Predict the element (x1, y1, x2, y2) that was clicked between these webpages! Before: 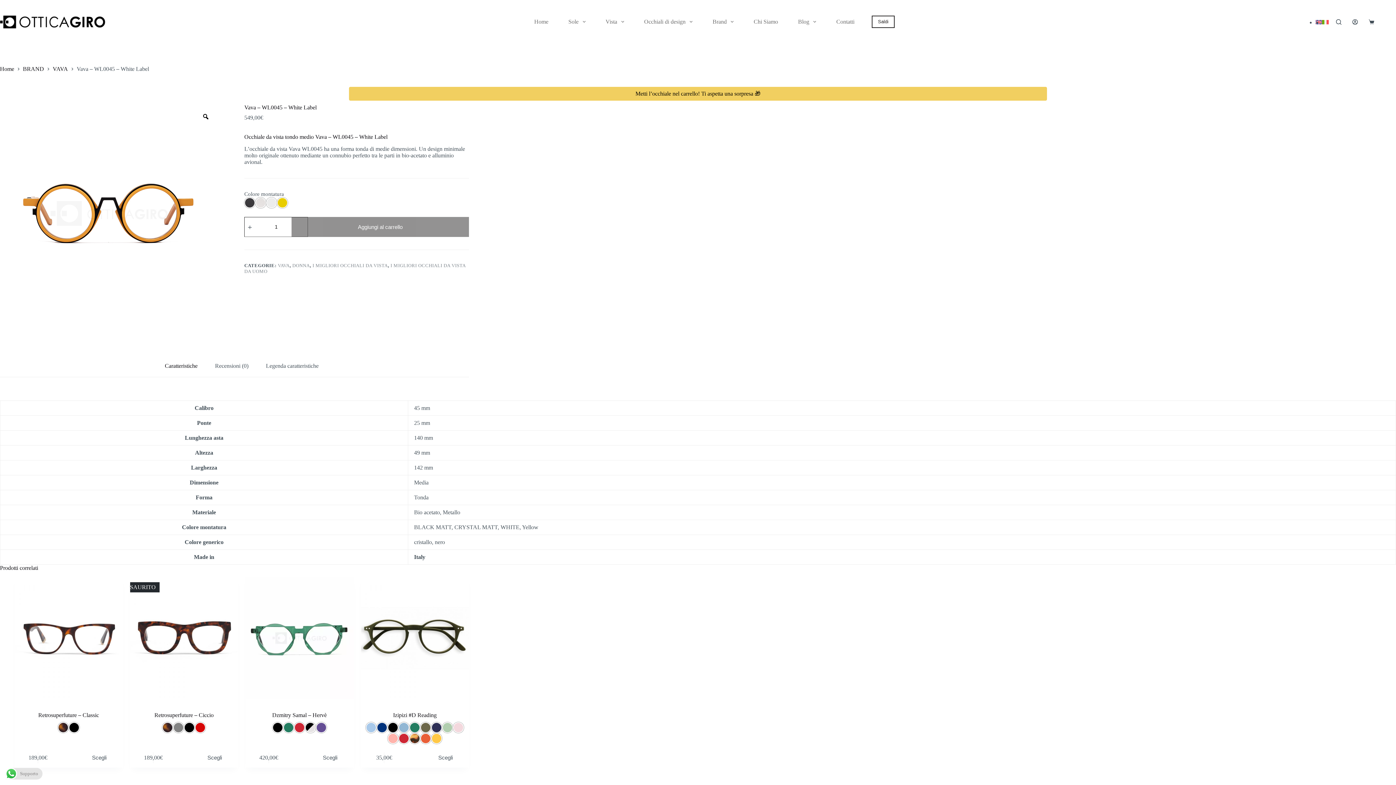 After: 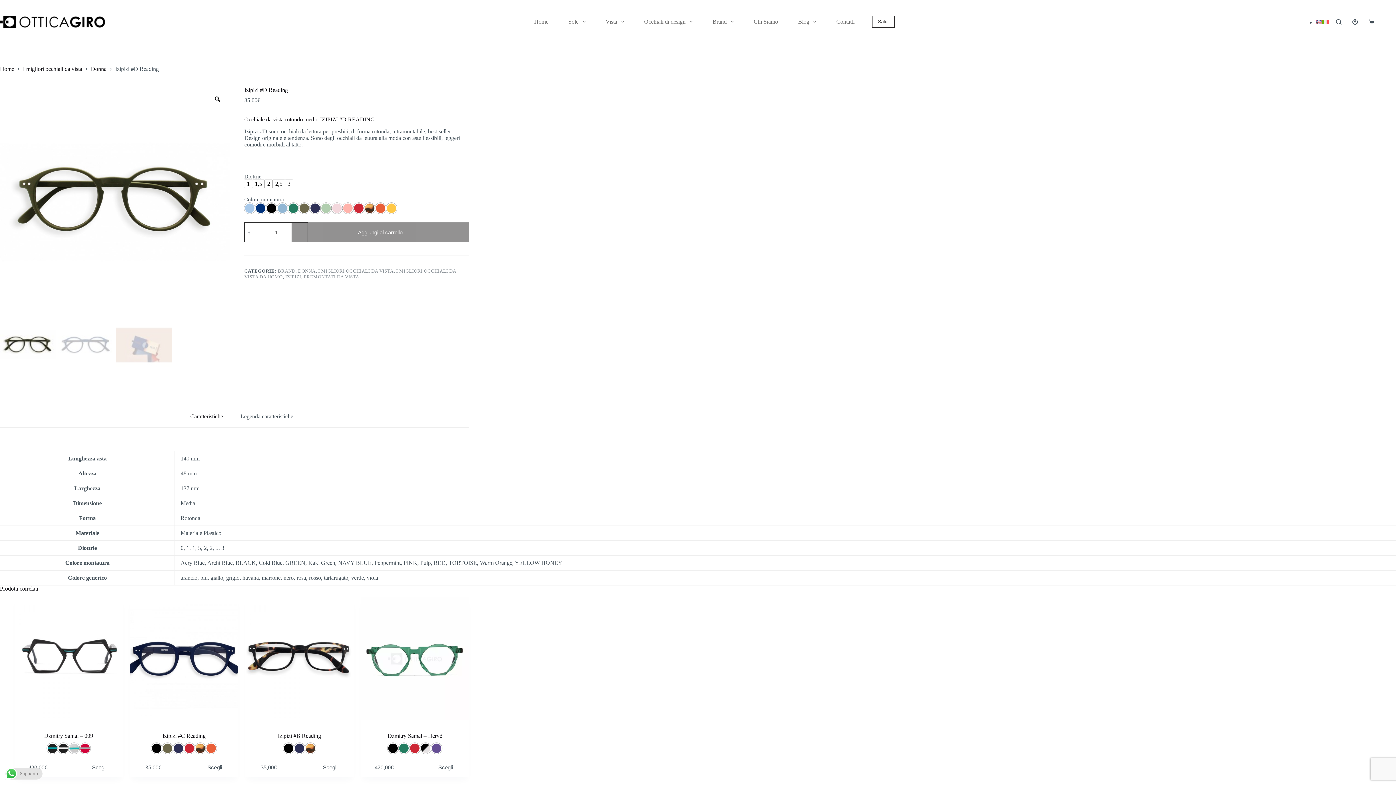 Action: label: Izipizi #D Reading bbox: (353, 576, 476, 699)